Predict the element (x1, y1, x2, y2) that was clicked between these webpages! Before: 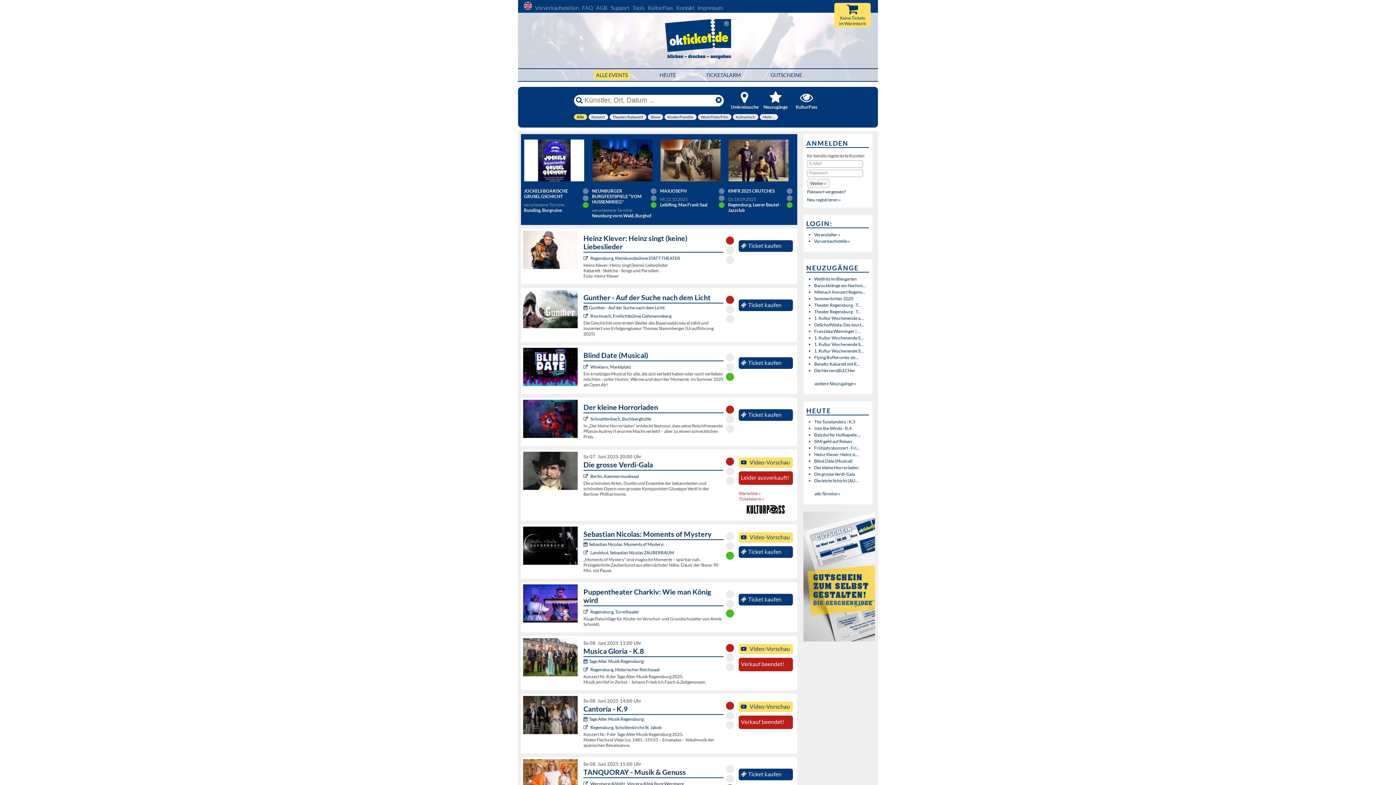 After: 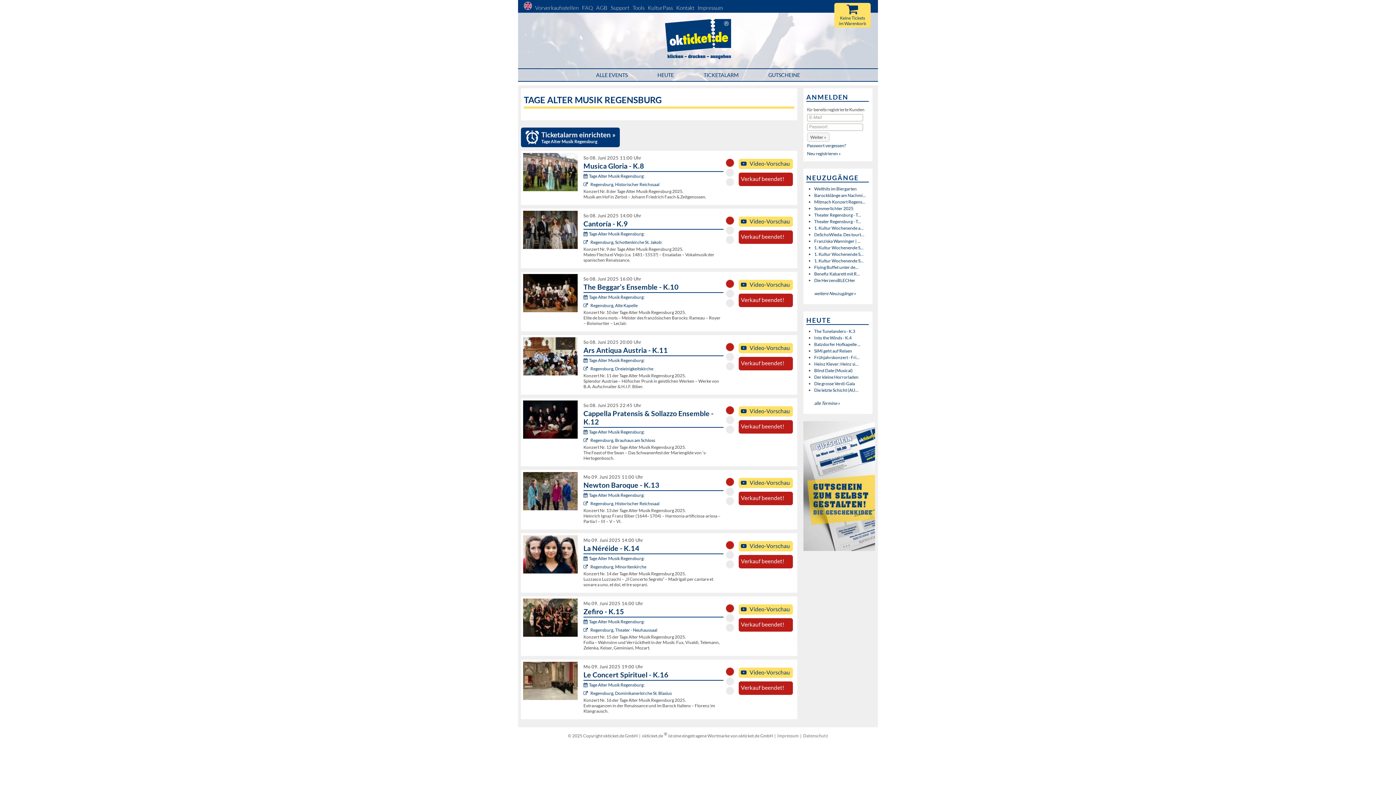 Action: bbox: (583, 716, 644, 722) label: Tage Alter Musik Regensburg: